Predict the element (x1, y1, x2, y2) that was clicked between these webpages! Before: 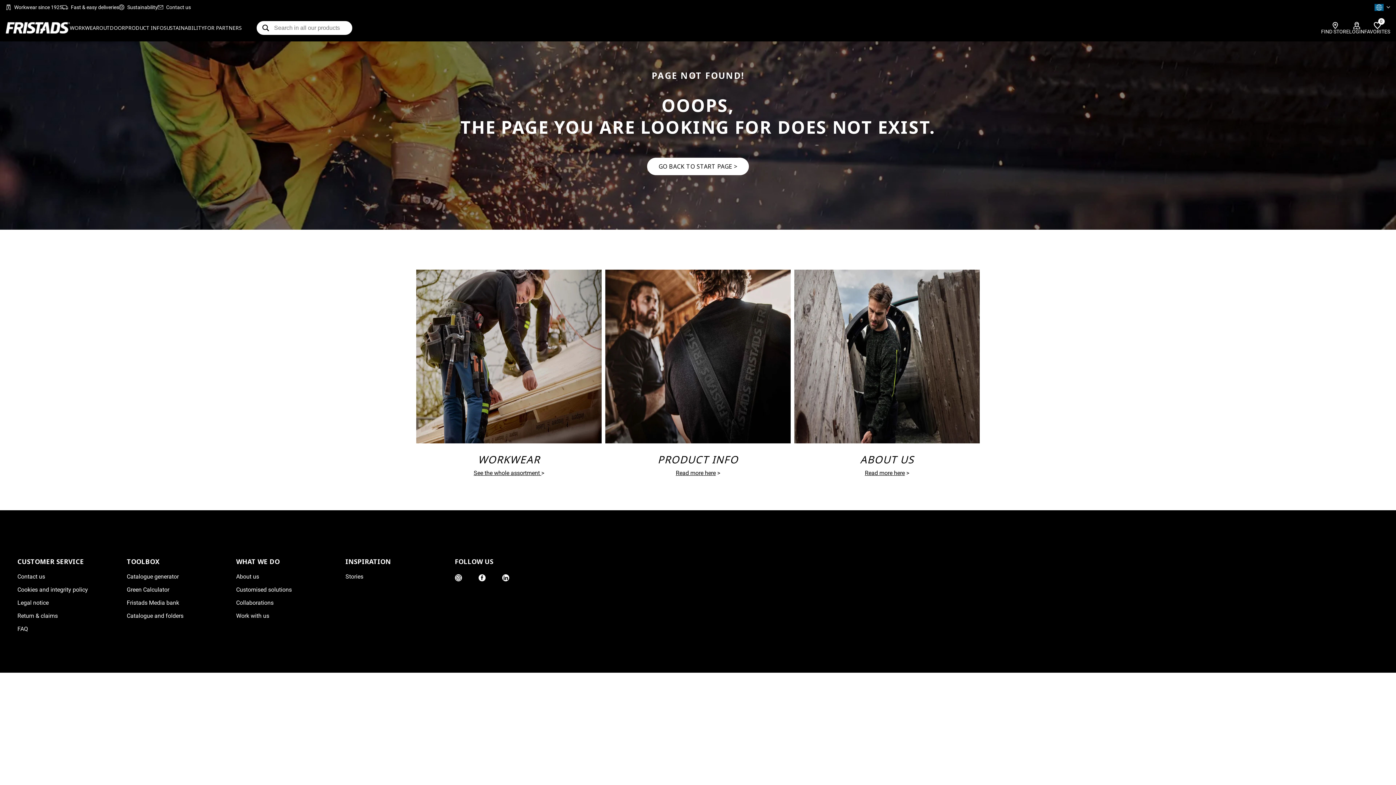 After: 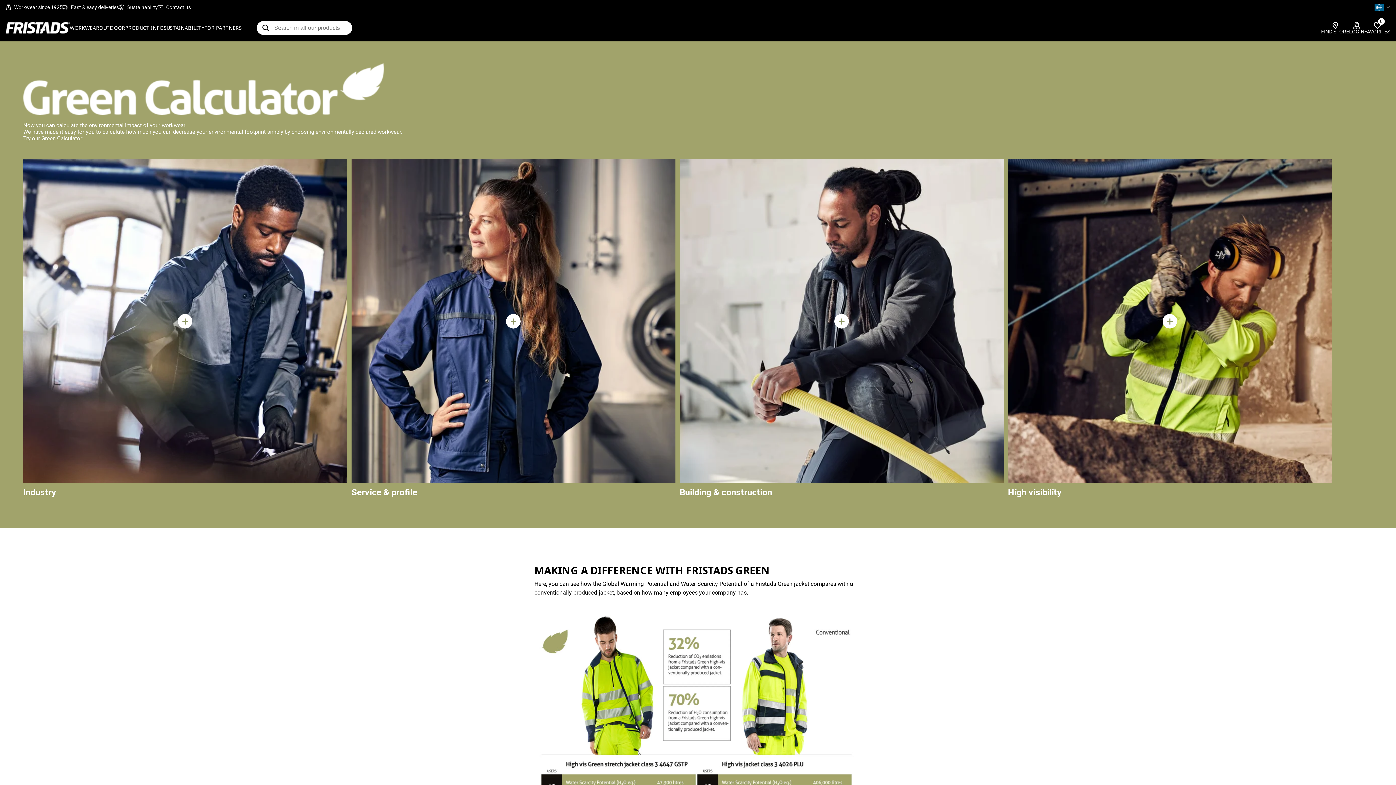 Action: bbox: (126, 585, 207, 594) label: Green Calculator